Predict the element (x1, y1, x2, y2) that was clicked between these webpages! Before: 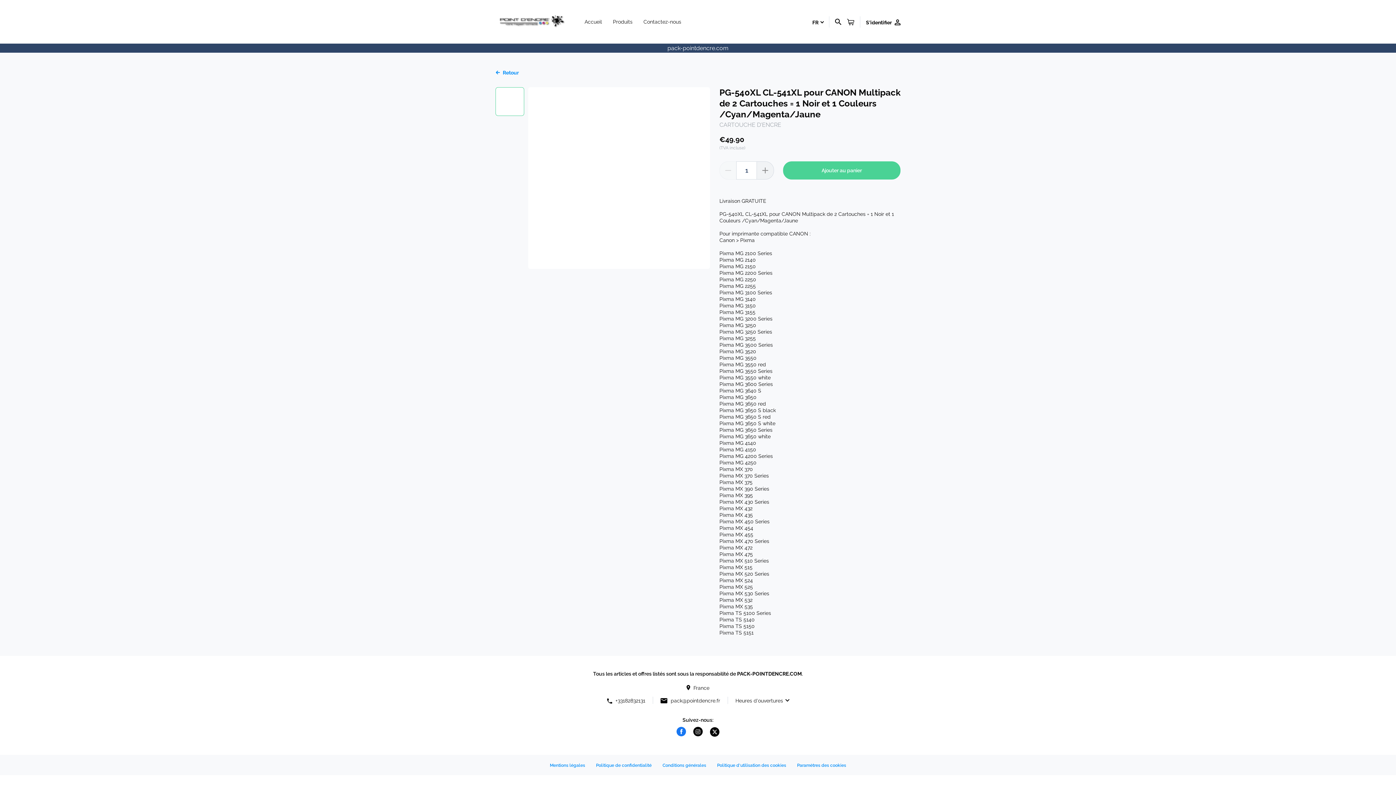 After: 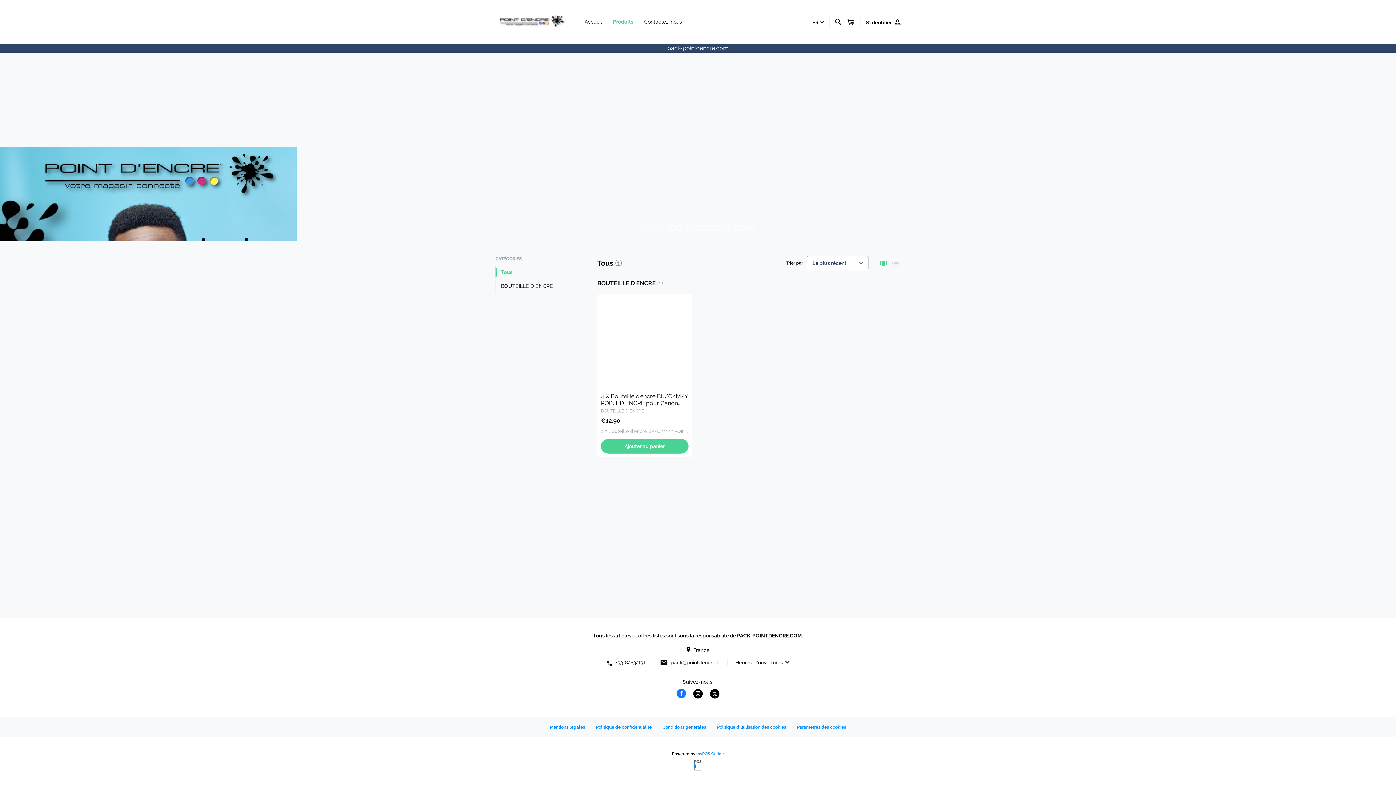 Action: label: Produits bbox: (613, 15, 643, 28)